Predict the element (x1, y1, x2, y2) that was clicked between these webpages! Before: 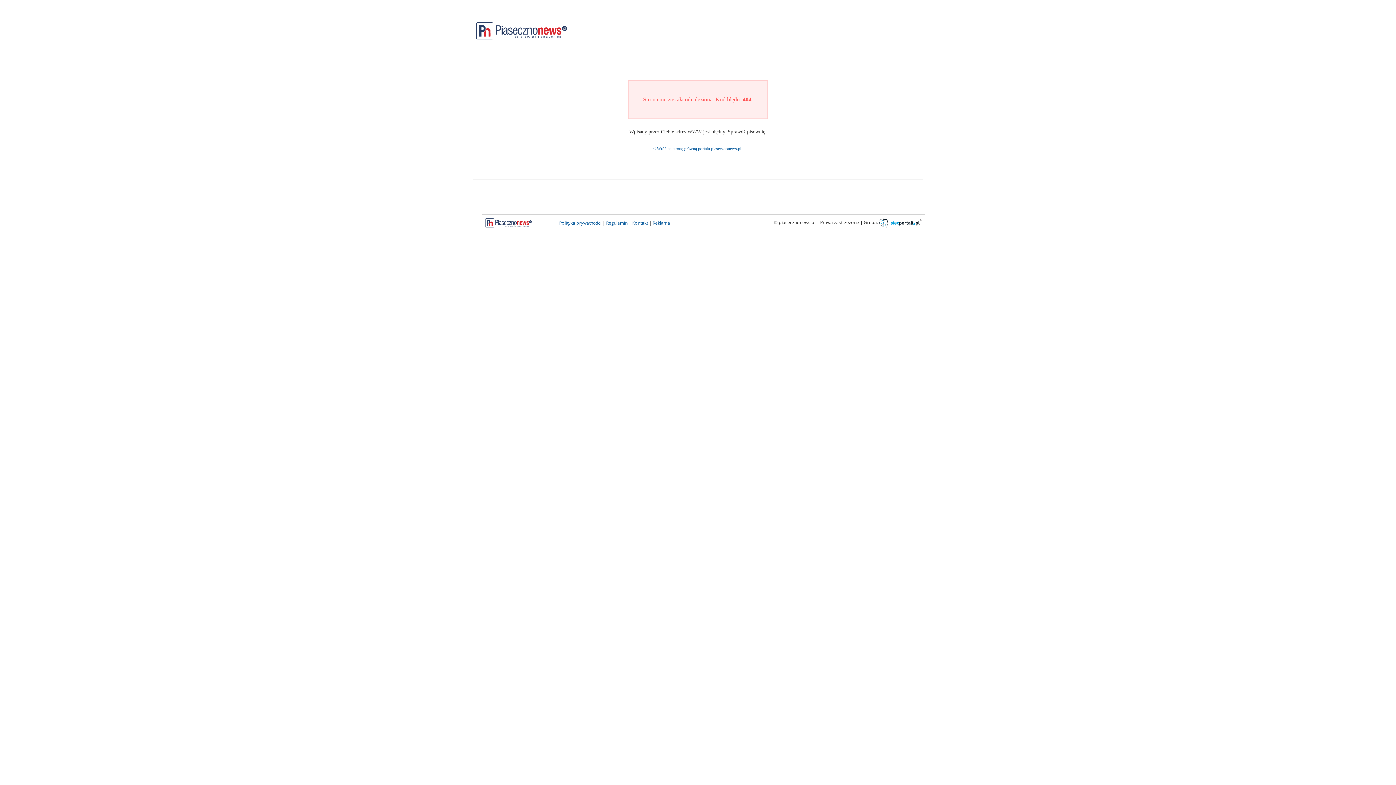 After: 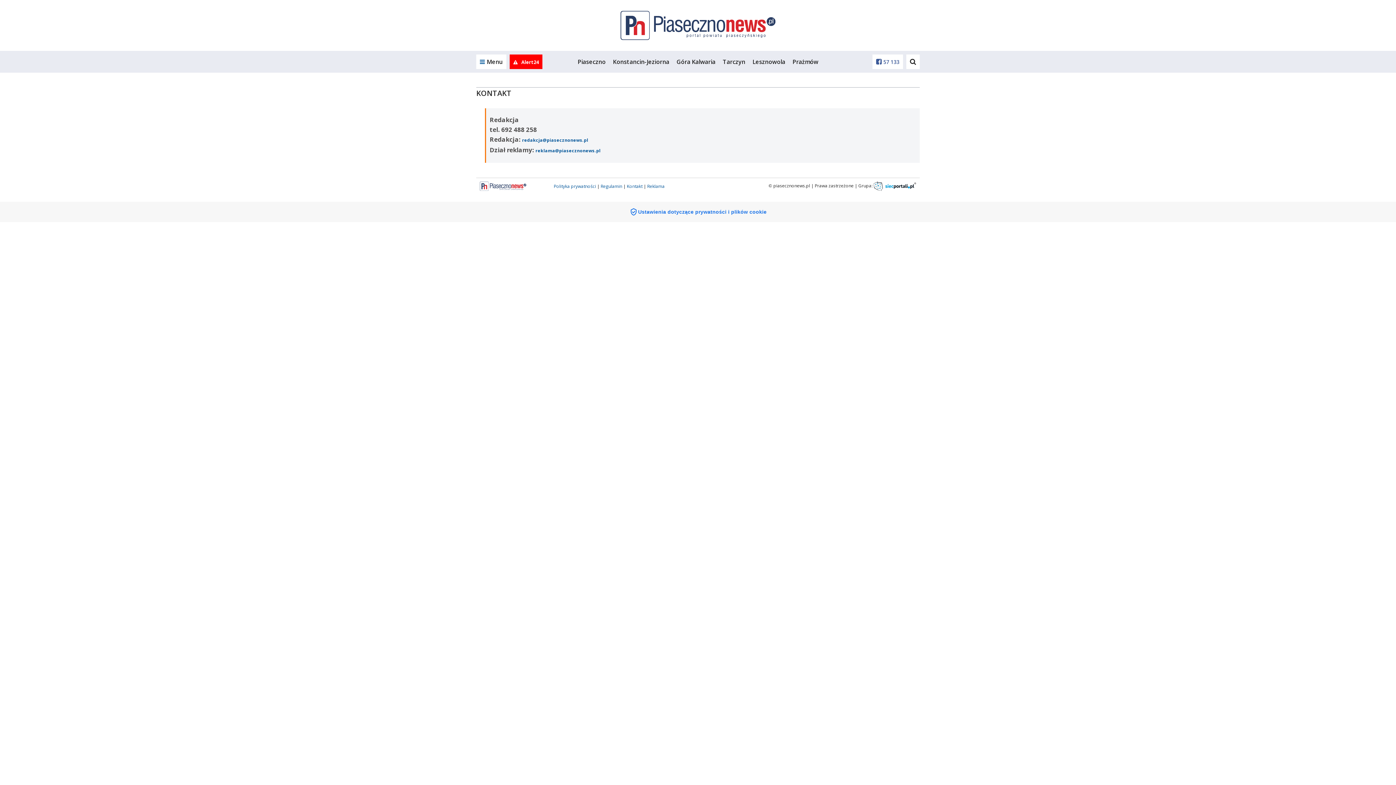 Action: bbox: (632, 220, 648, 226) label: Kontakt